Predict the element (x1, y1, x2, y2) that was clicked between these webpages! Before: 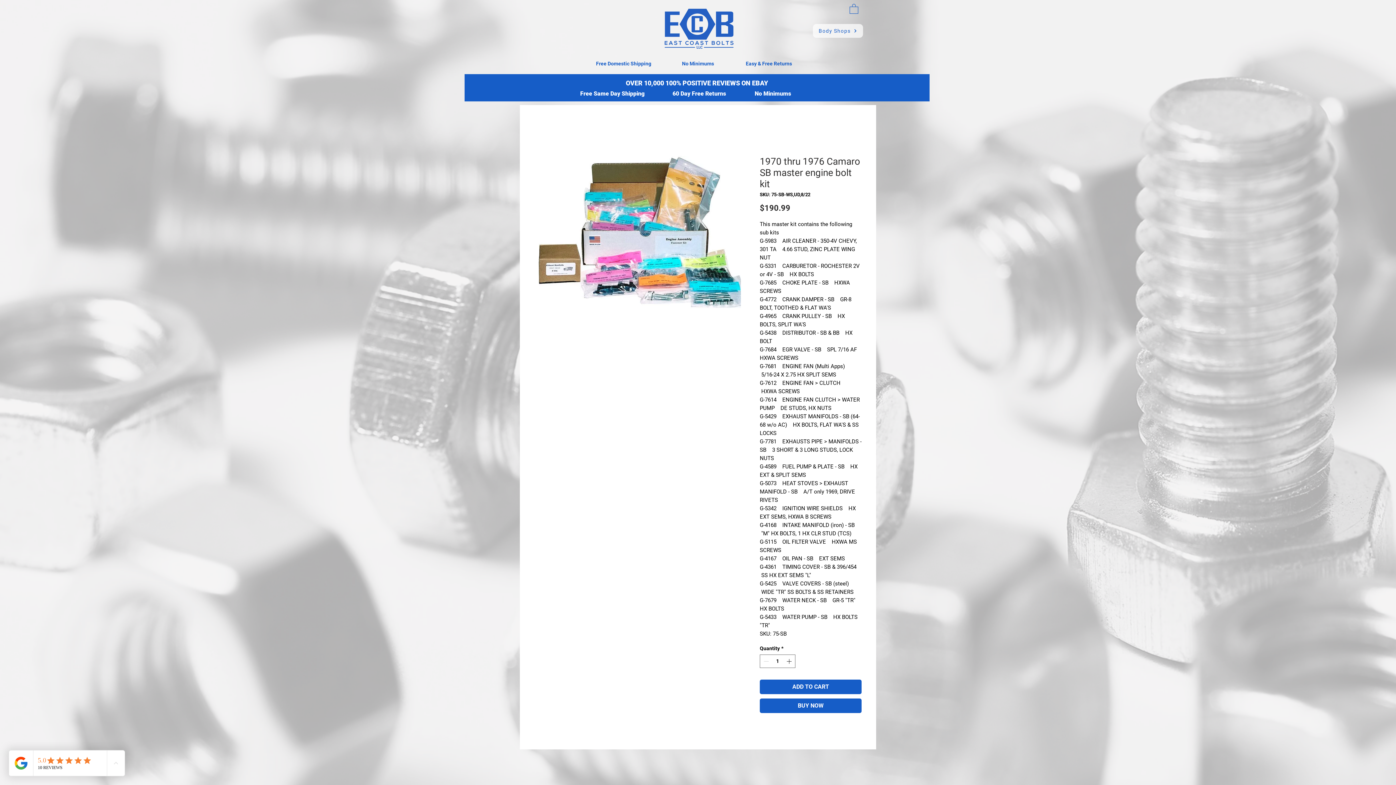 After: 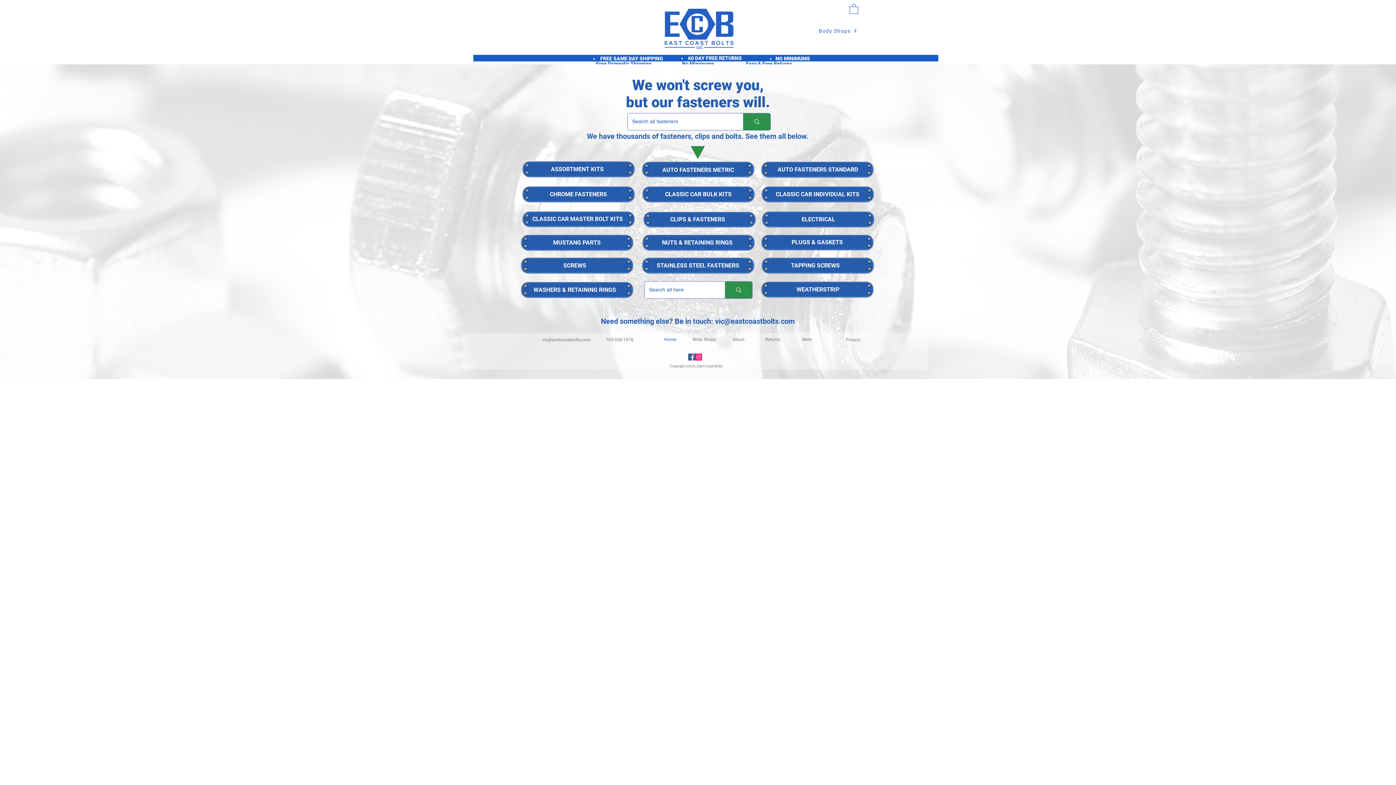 Action: bbox: (659, 3, 739, 52)